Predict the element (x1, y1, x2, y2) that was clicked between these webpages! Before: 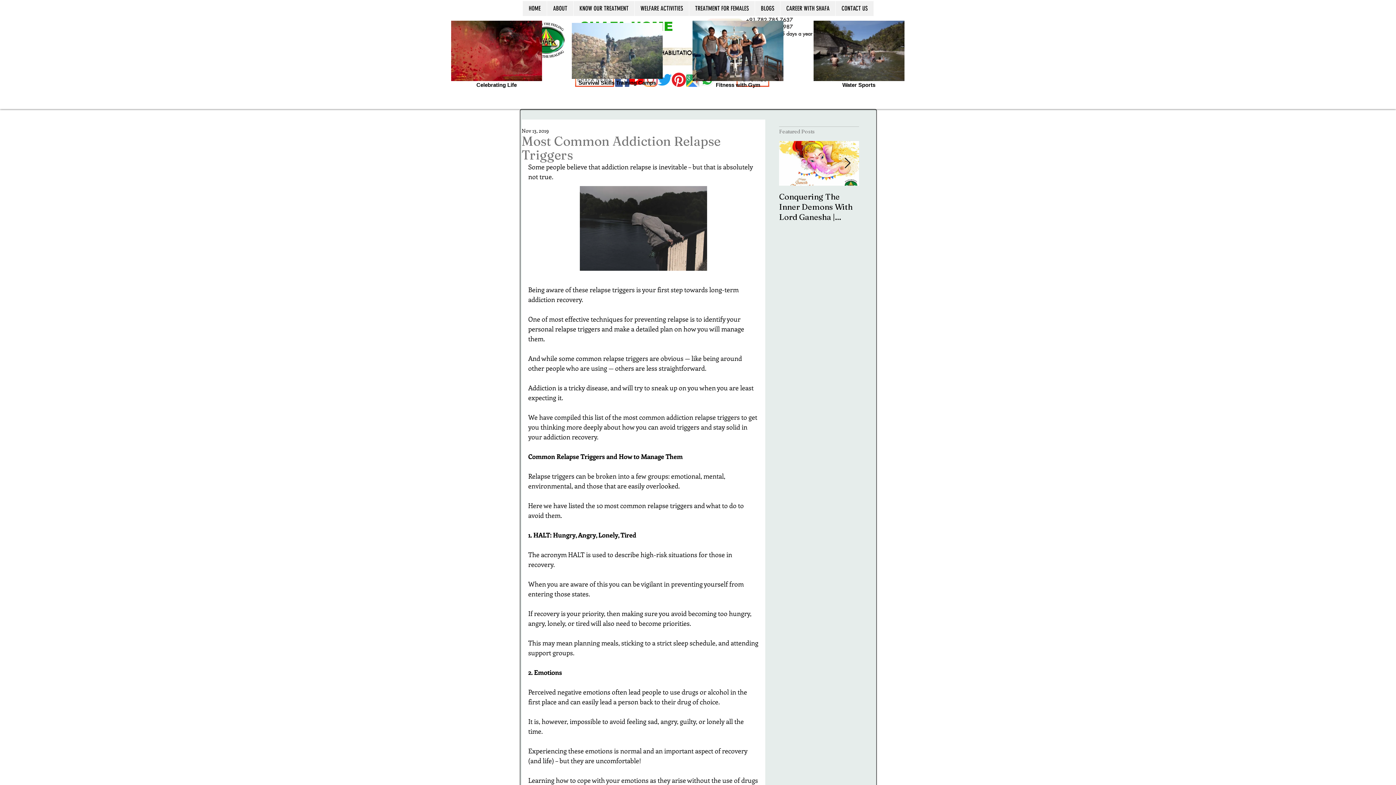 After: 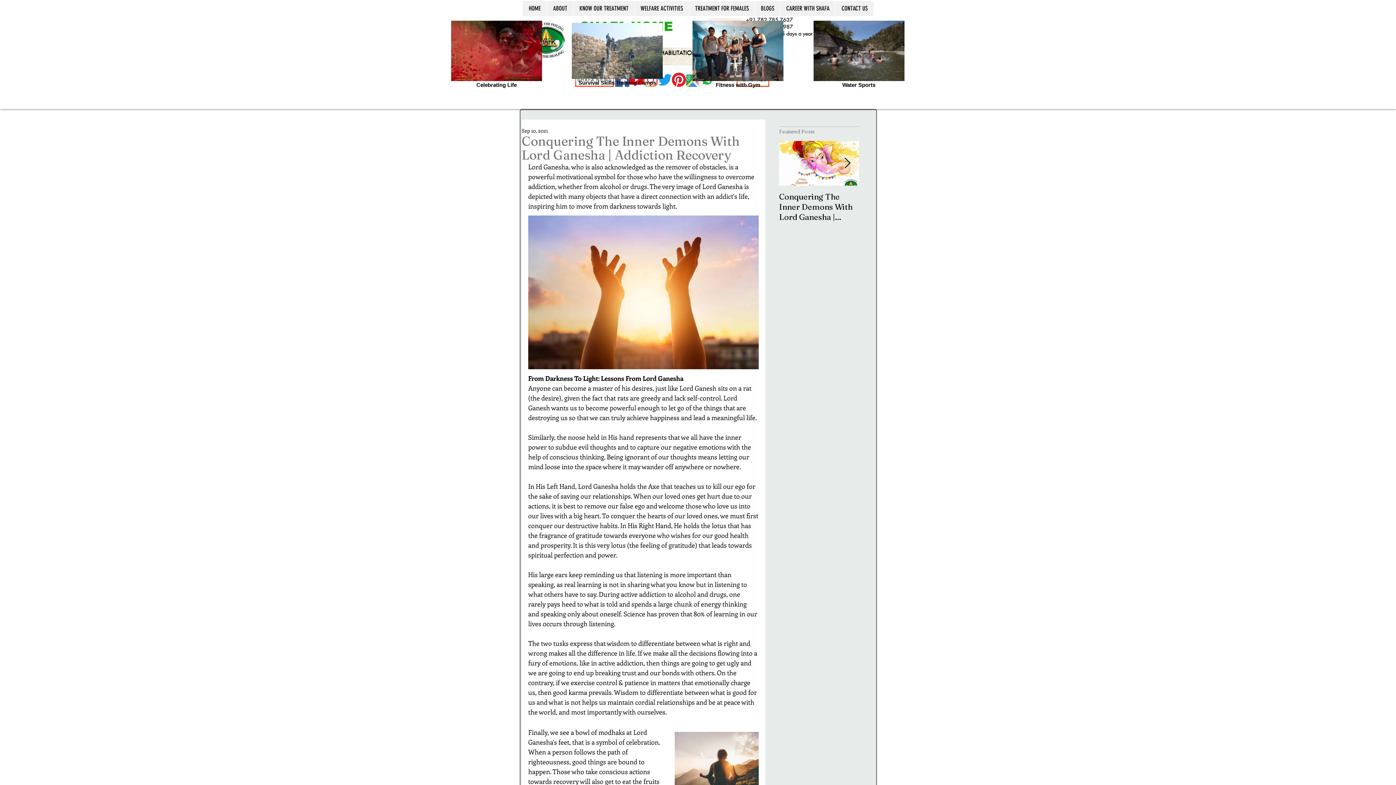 Action: bbox: (779, 191, 859, 222) label: Conquering The Inner Demons With Lord Ganesha | Addiction Recovery